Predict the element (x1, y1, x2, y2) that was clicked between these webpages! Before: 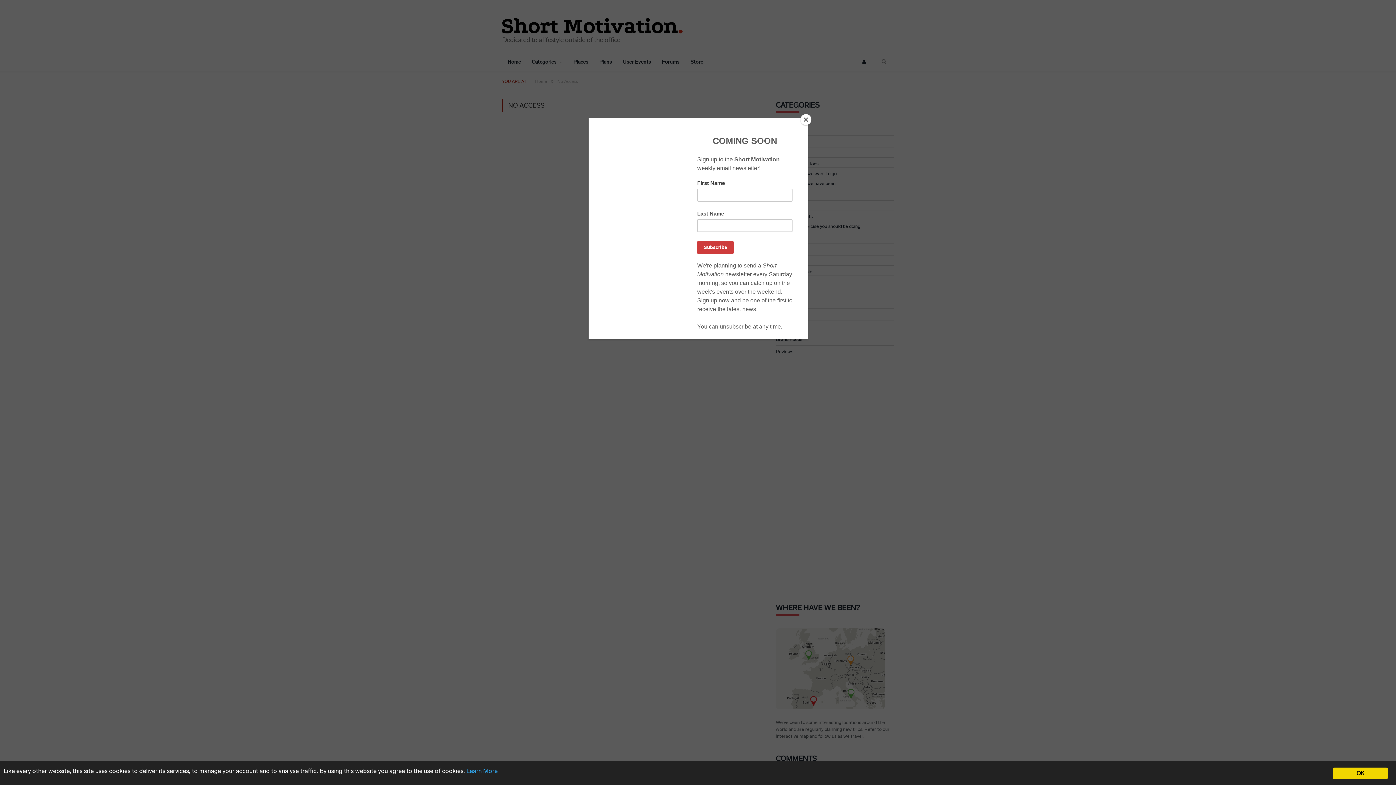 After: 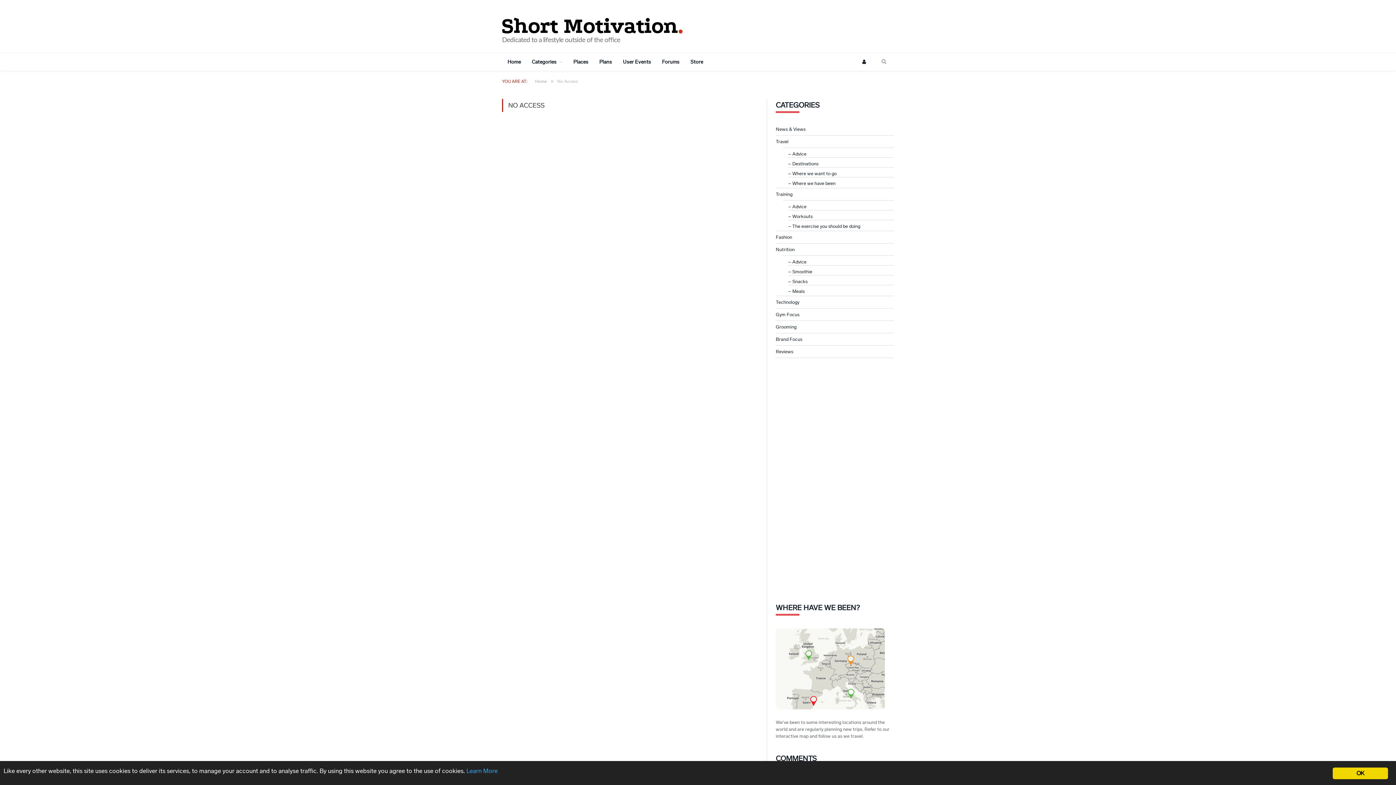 Action: bbox: (800, 114, 811, 125) label: Close